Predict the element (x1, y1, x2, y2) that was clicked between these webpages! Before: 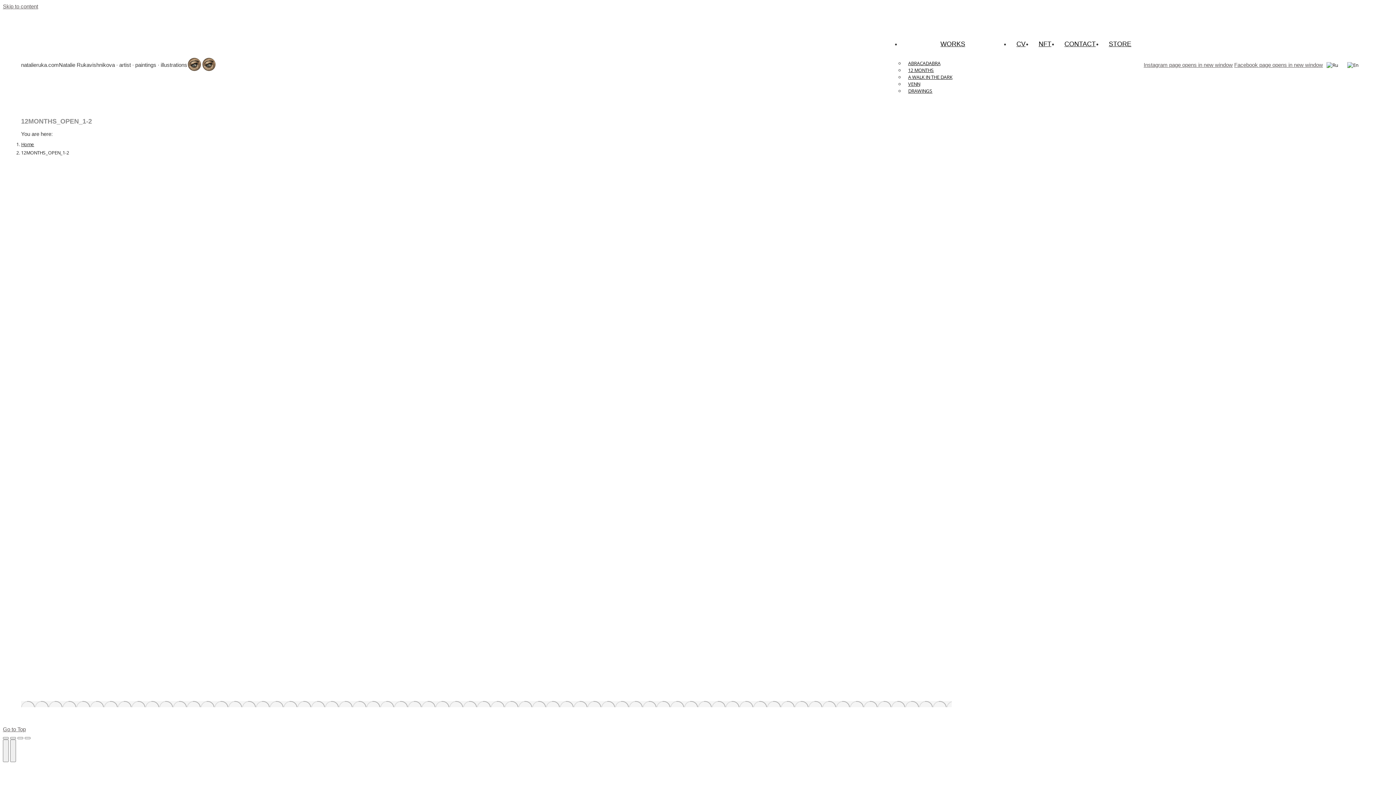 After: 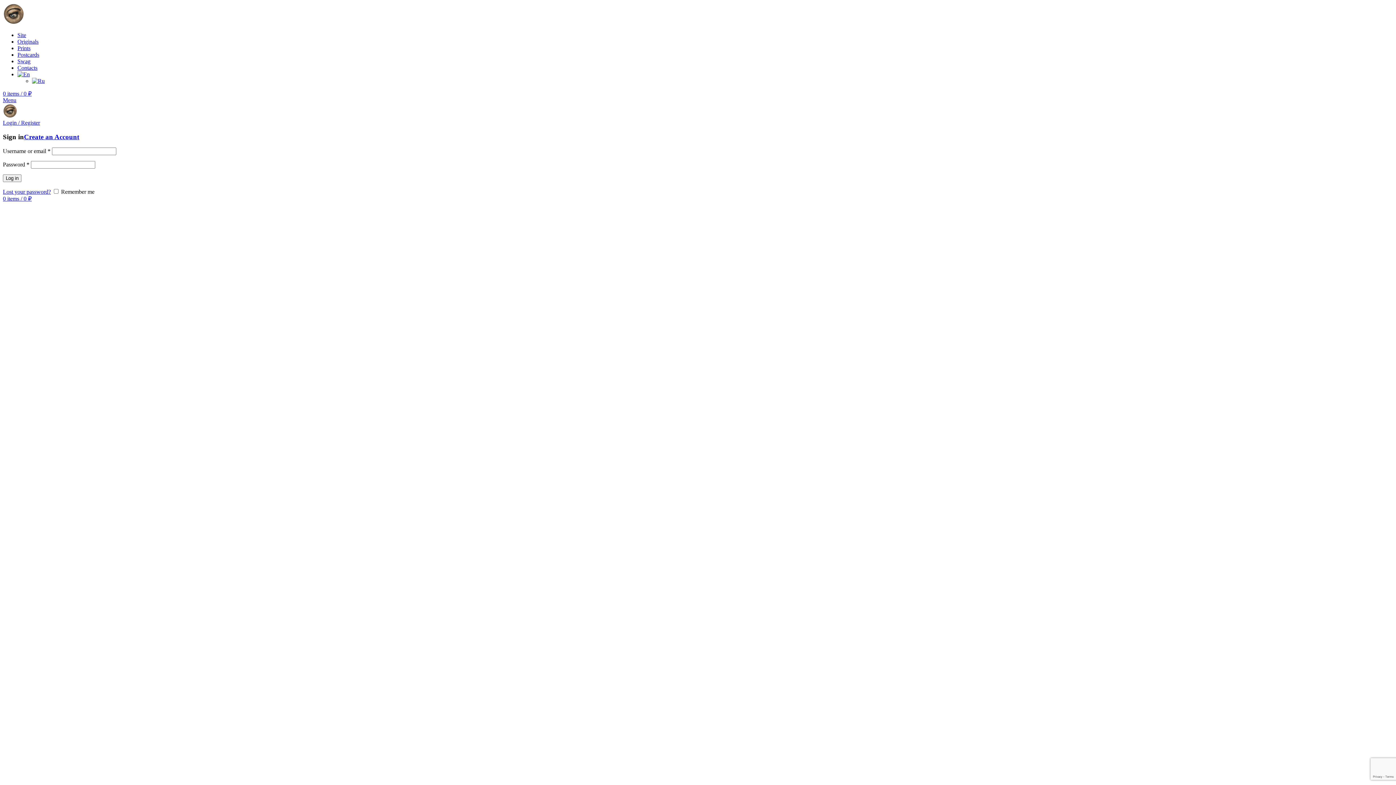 Action: bbox: (1107, 38, 1133, 49) label: STORE